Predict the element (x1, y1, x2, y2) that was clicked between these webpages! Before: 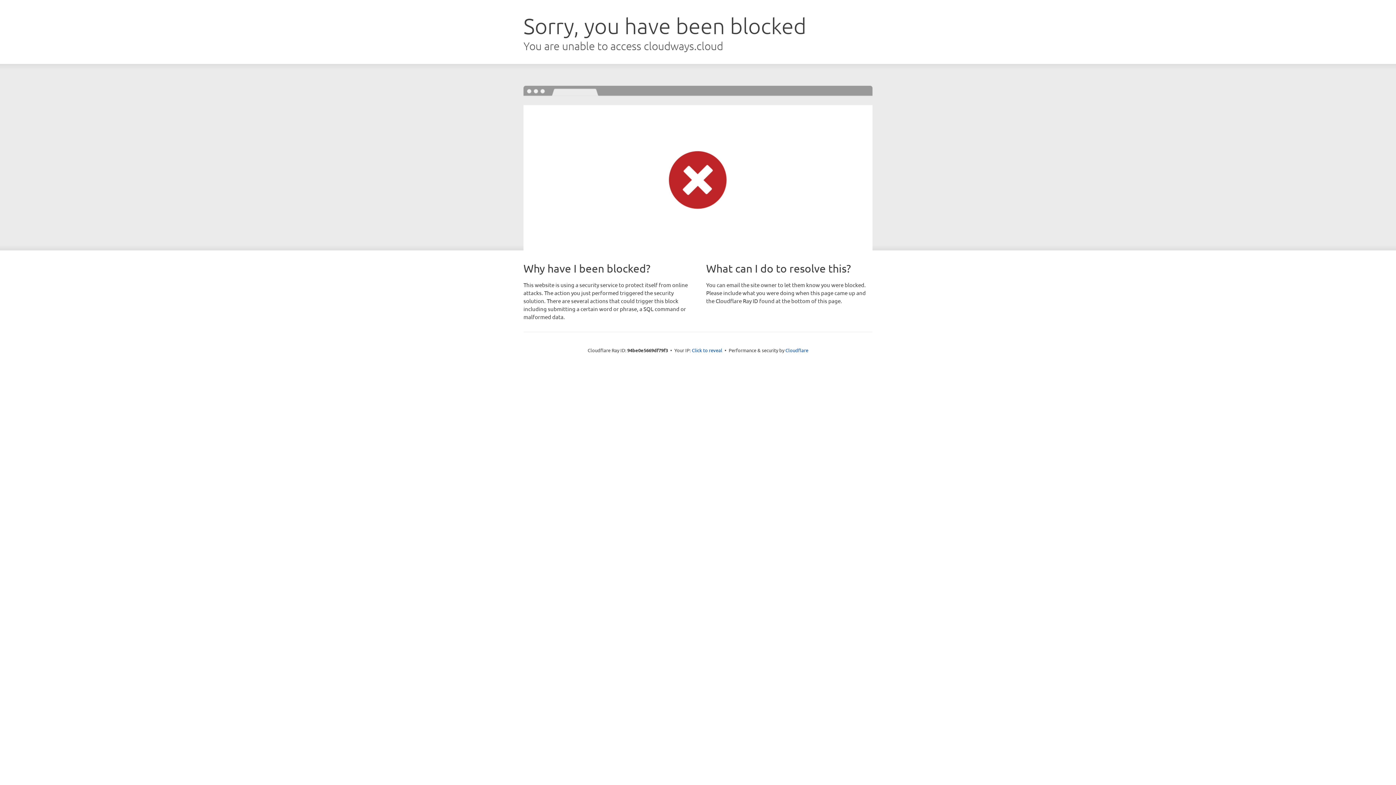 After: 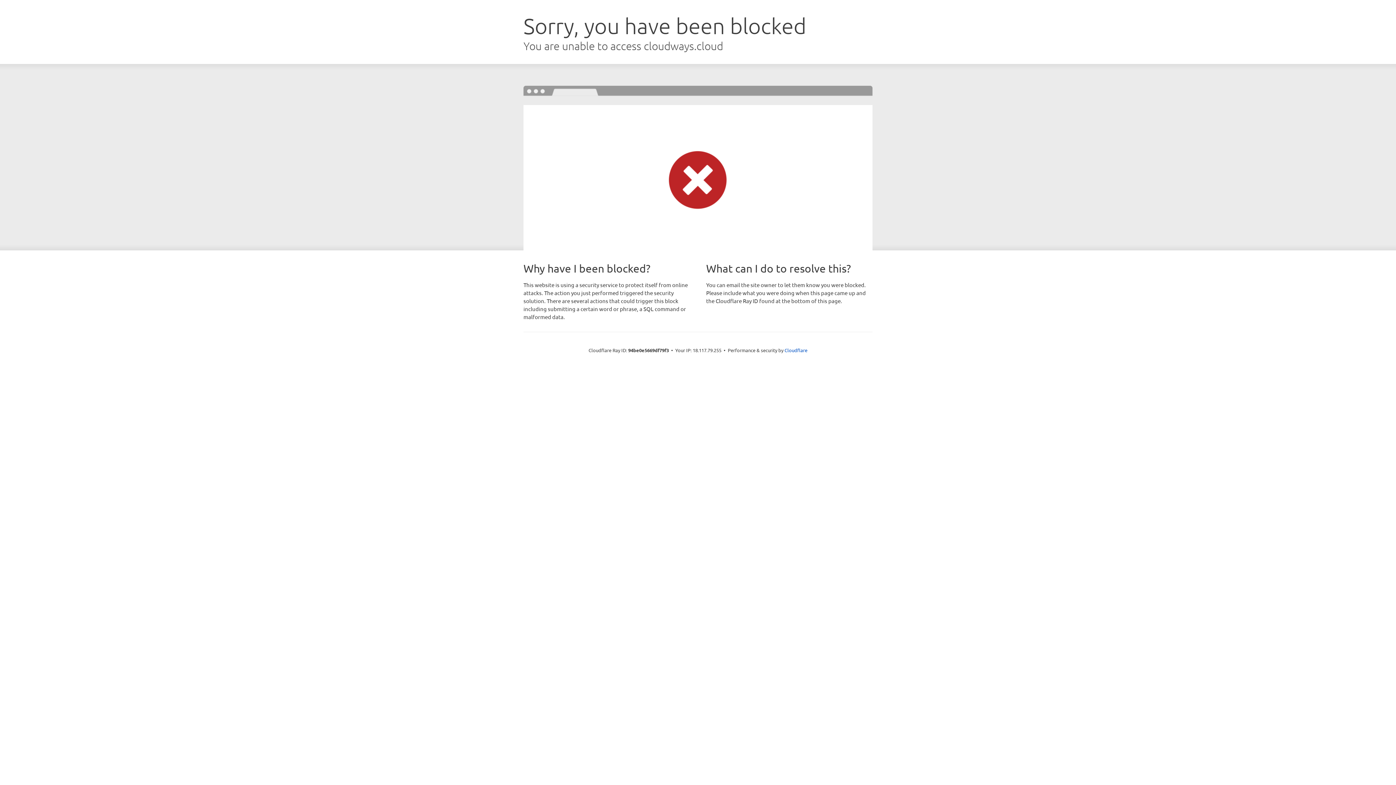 Action: bbox: (692, 346, 722, 353) label: Click to reveal